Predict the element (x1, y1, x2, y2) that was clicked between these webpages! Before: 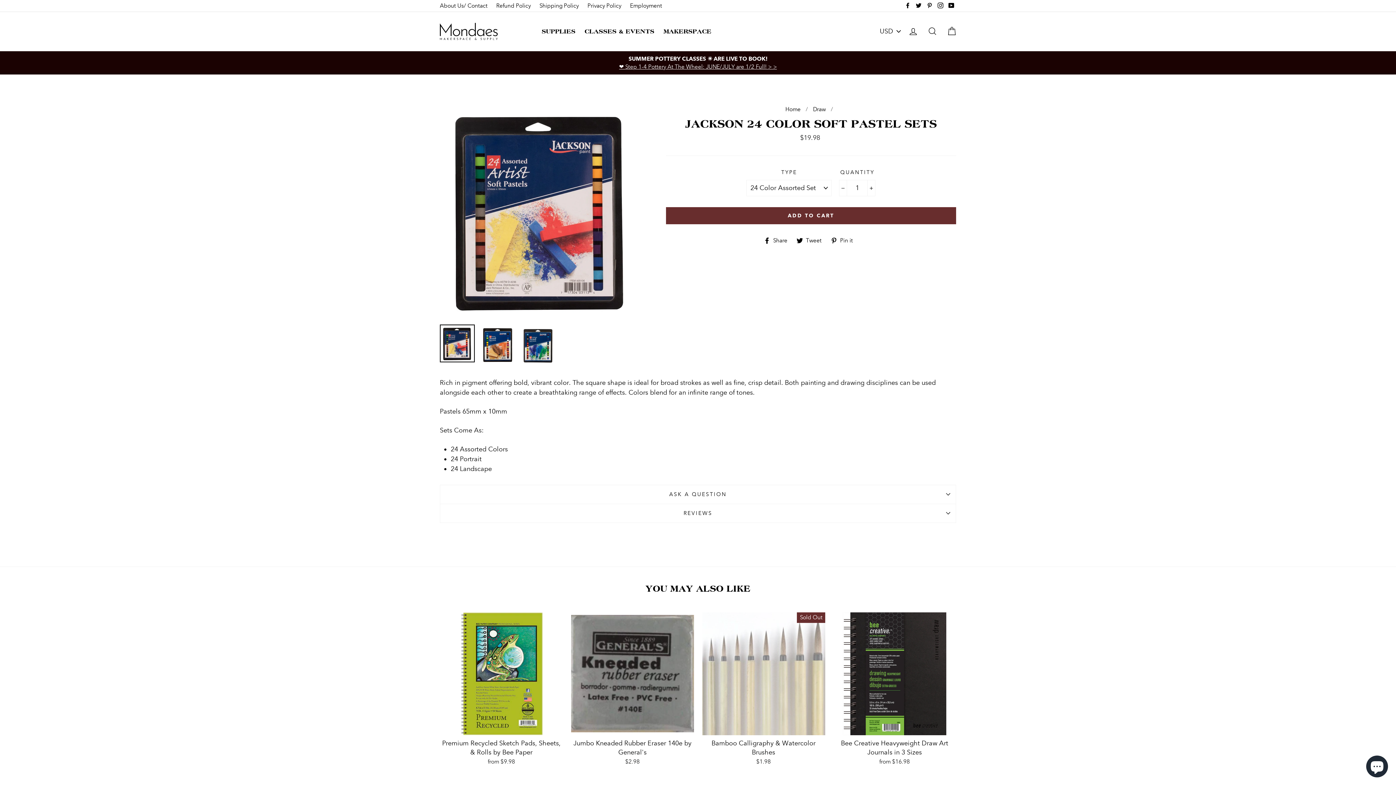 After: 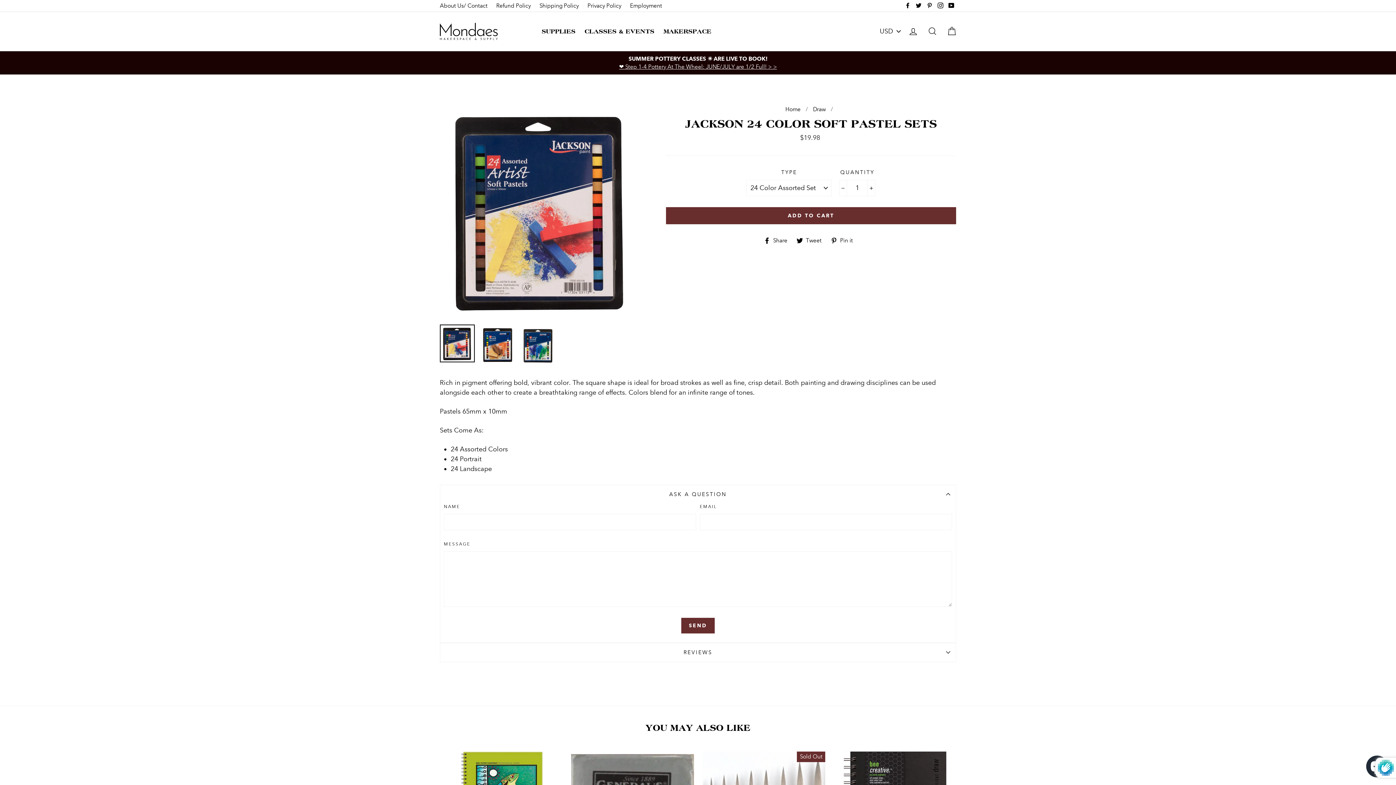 Action: bbox: (440, 485, 956, 503) label: ASK A QUESTION